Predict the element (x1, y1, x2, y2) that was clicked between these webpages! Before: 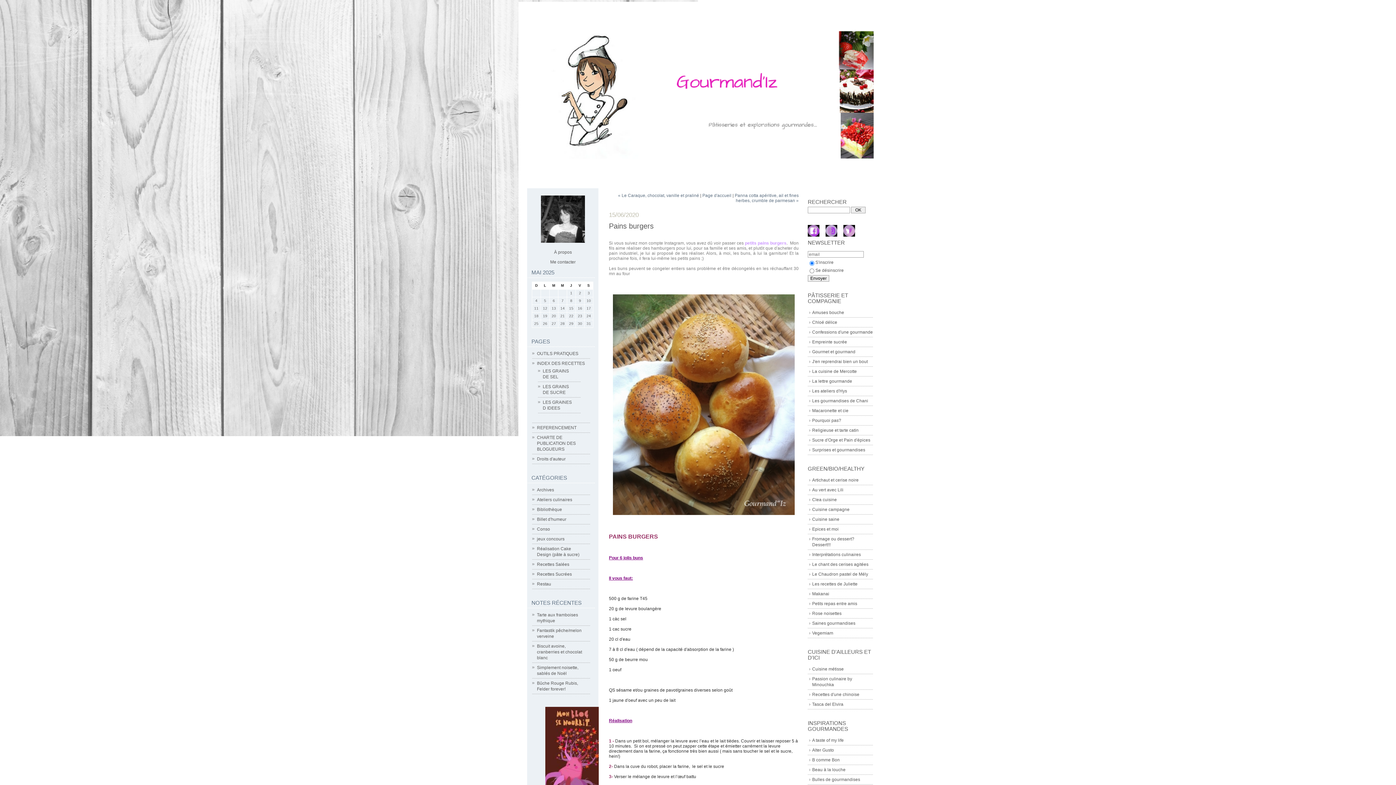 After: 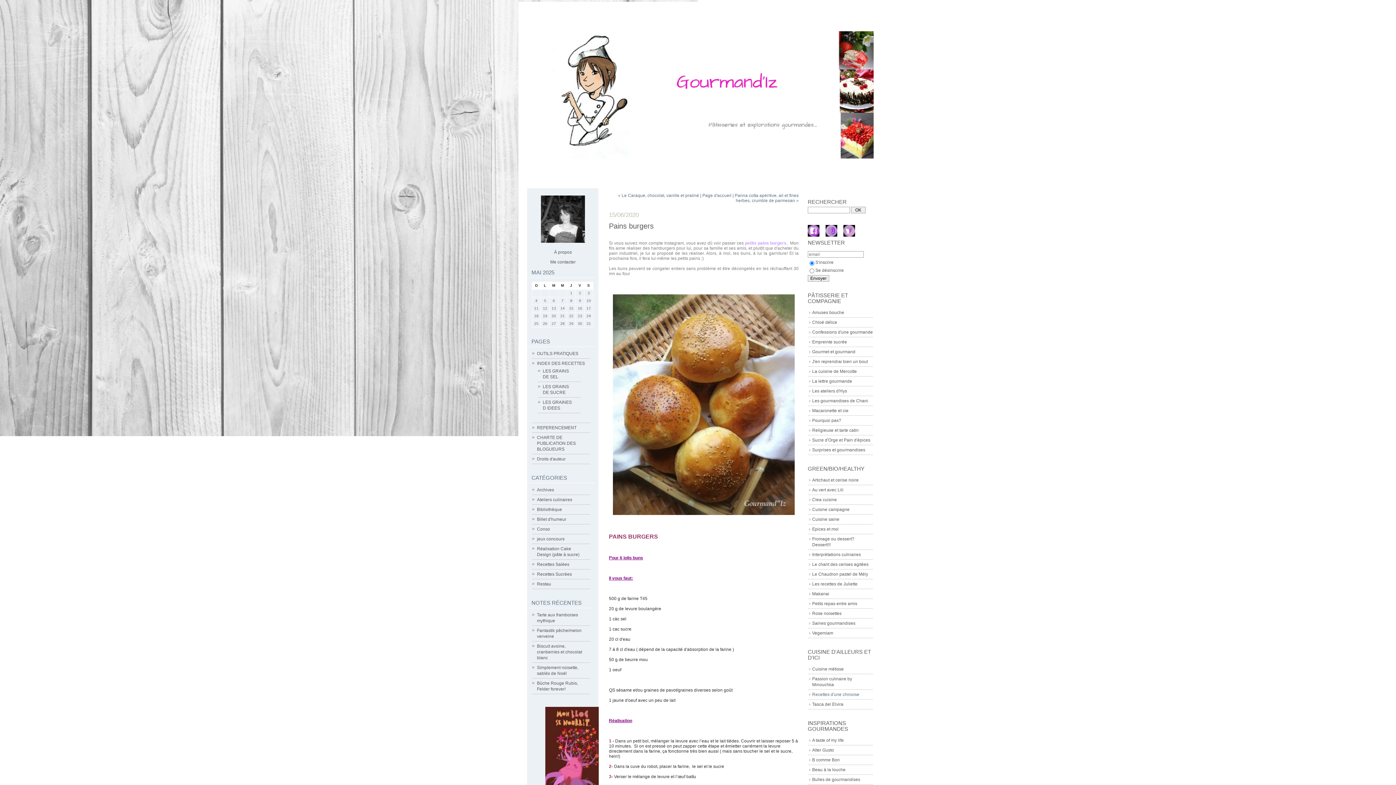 Action: label: Recettes d'une chinoise bbox: (812, 692, 859, 697)